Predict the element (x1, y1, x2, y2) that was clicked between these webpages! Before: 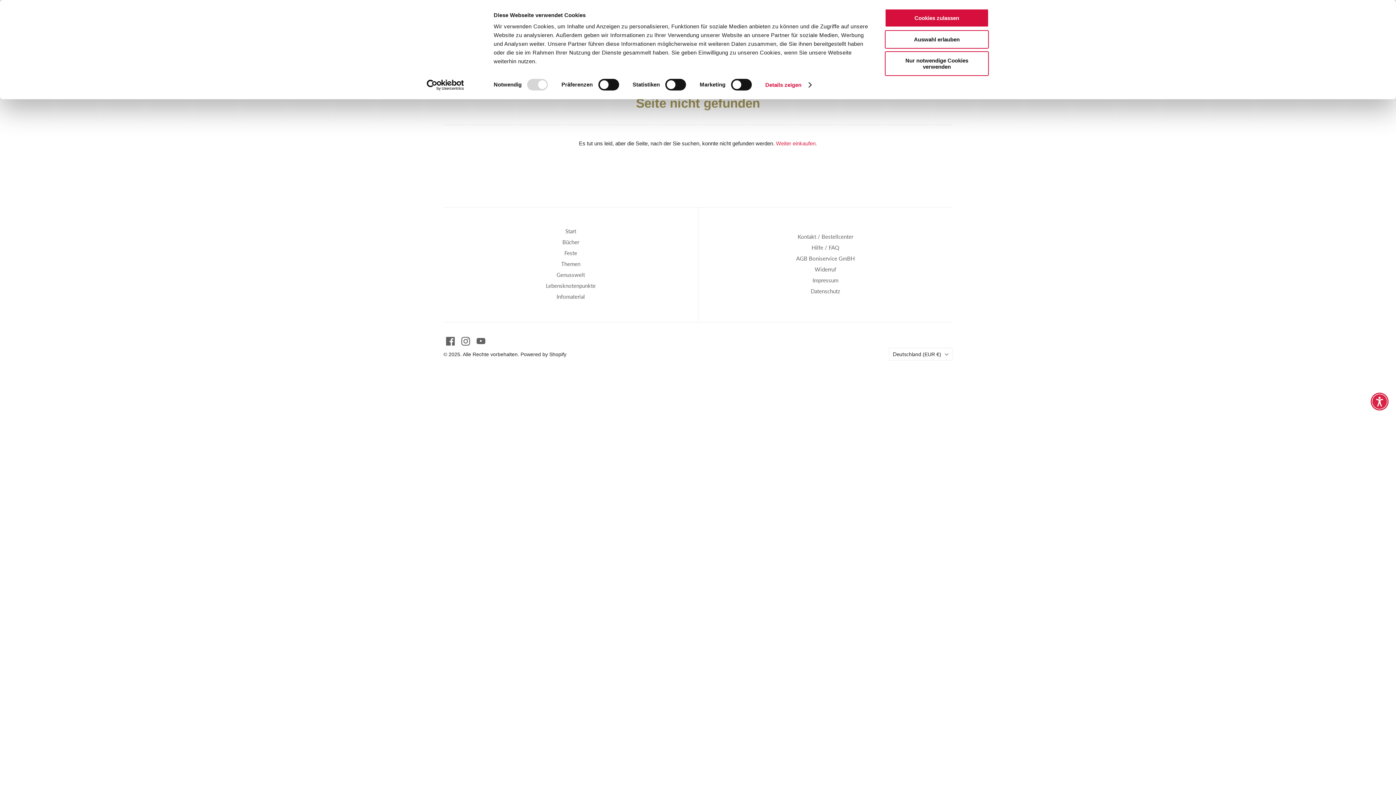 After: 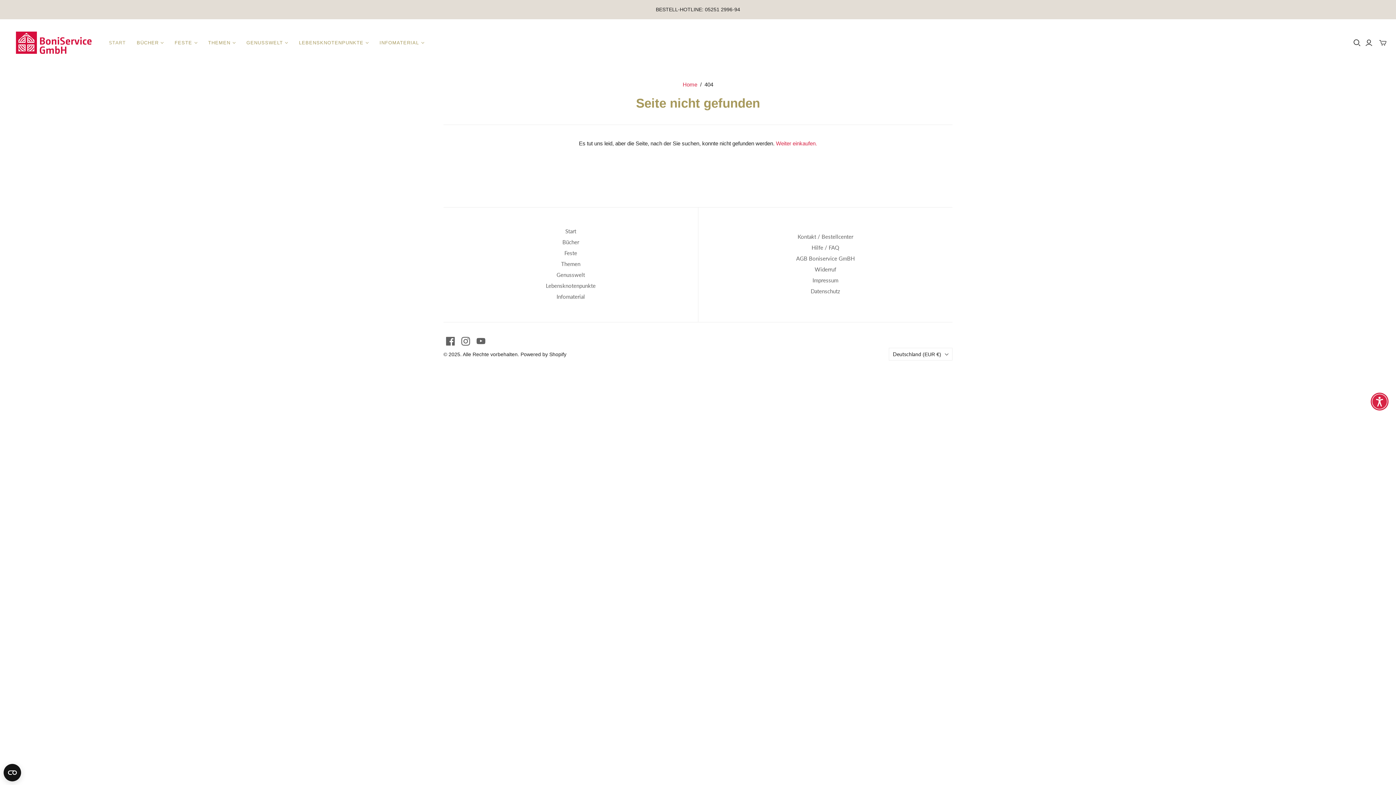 Action: bbox: (885, 30, 989, 48) label: Auswahl erlauben